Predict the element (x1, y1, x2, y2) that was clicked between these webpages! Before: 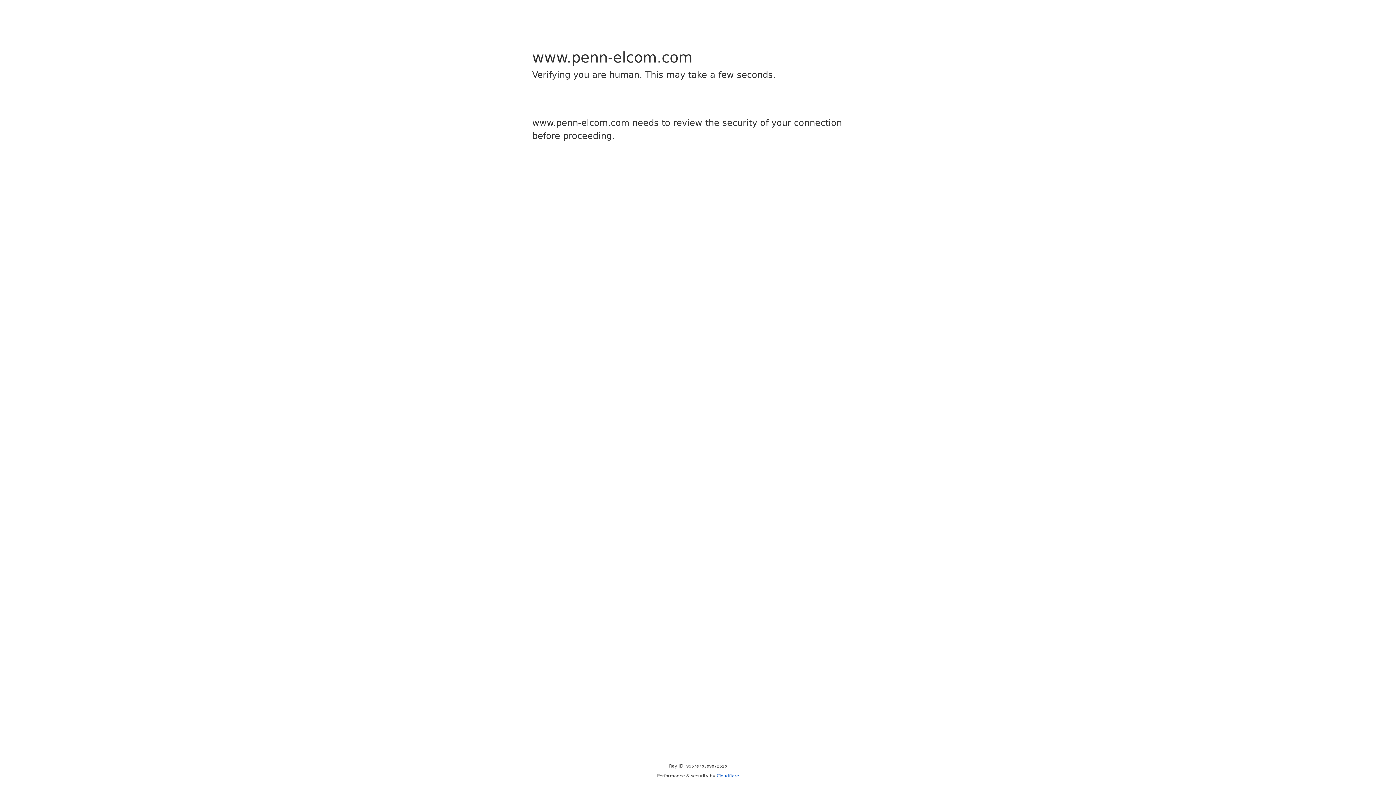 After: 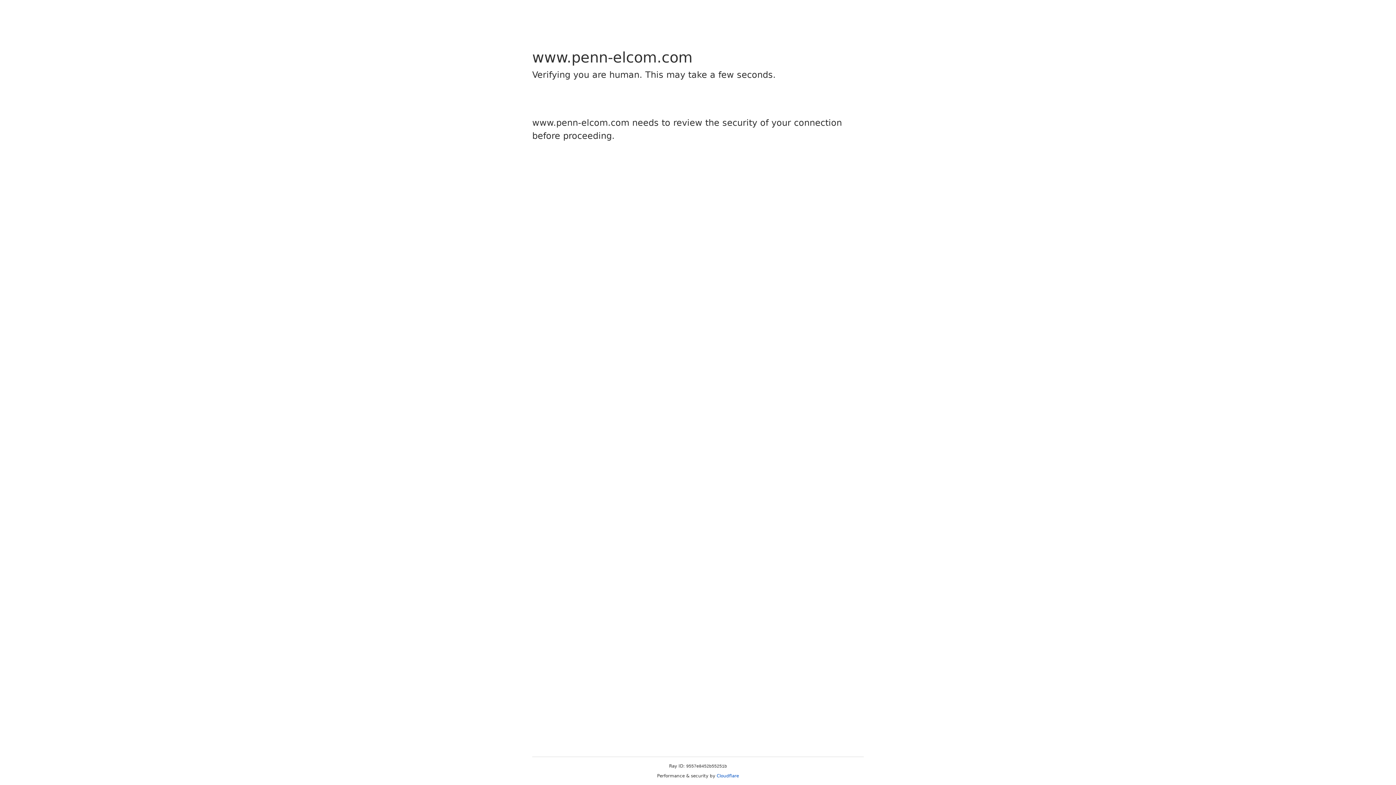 Action: bbox: (716, 773, 739, 778) label: Cloudflare